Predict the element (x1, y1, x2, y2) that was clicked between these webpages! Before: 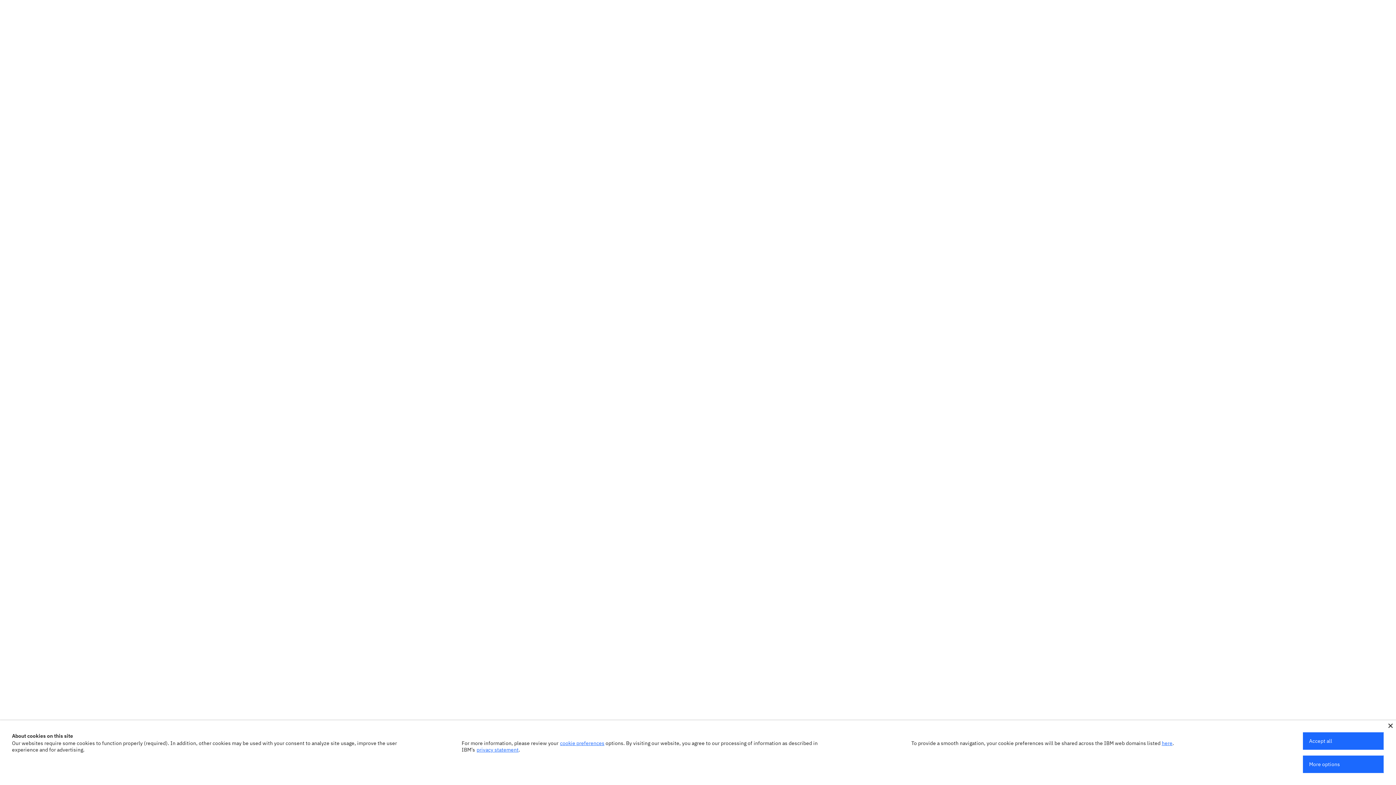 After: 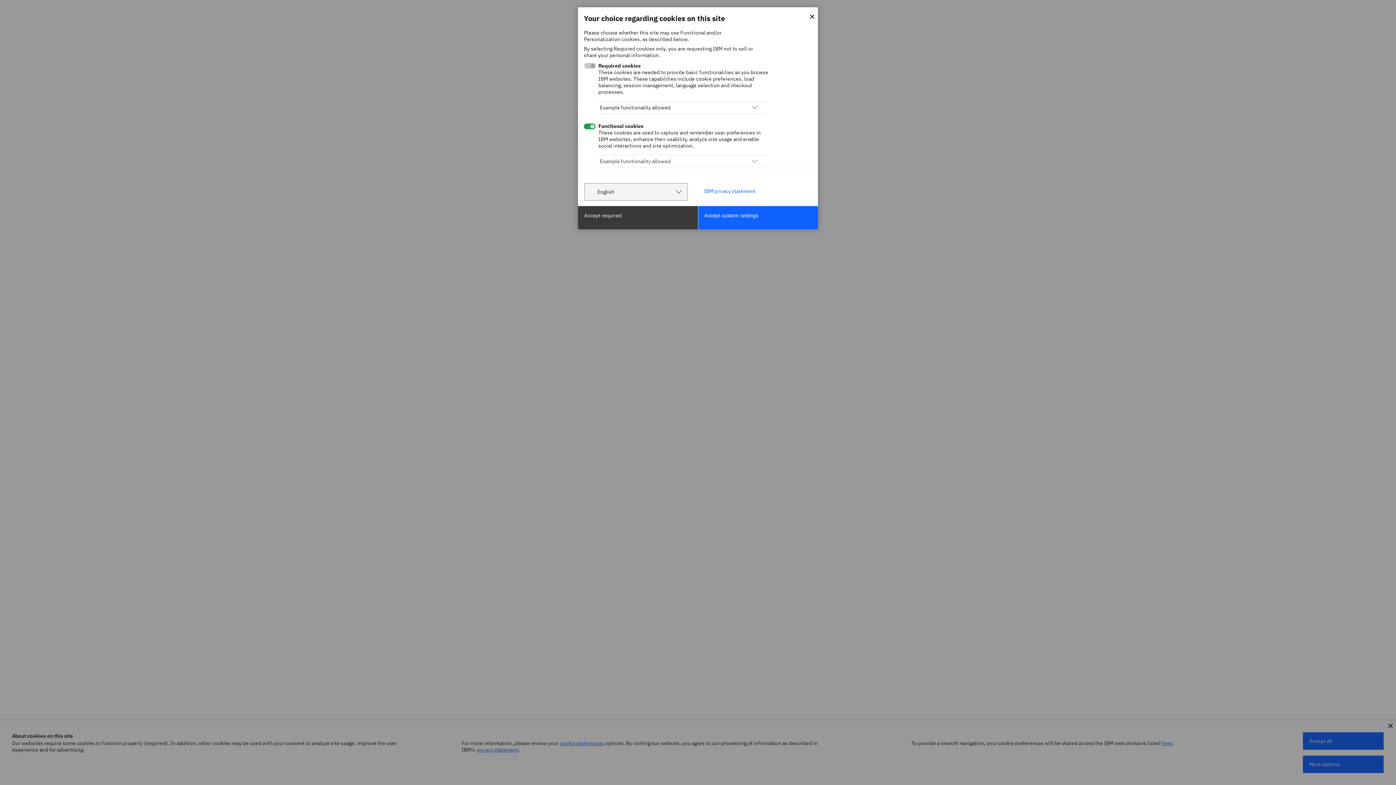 Action: label: cookie preferences bbox: (560, 740, 604, 746)